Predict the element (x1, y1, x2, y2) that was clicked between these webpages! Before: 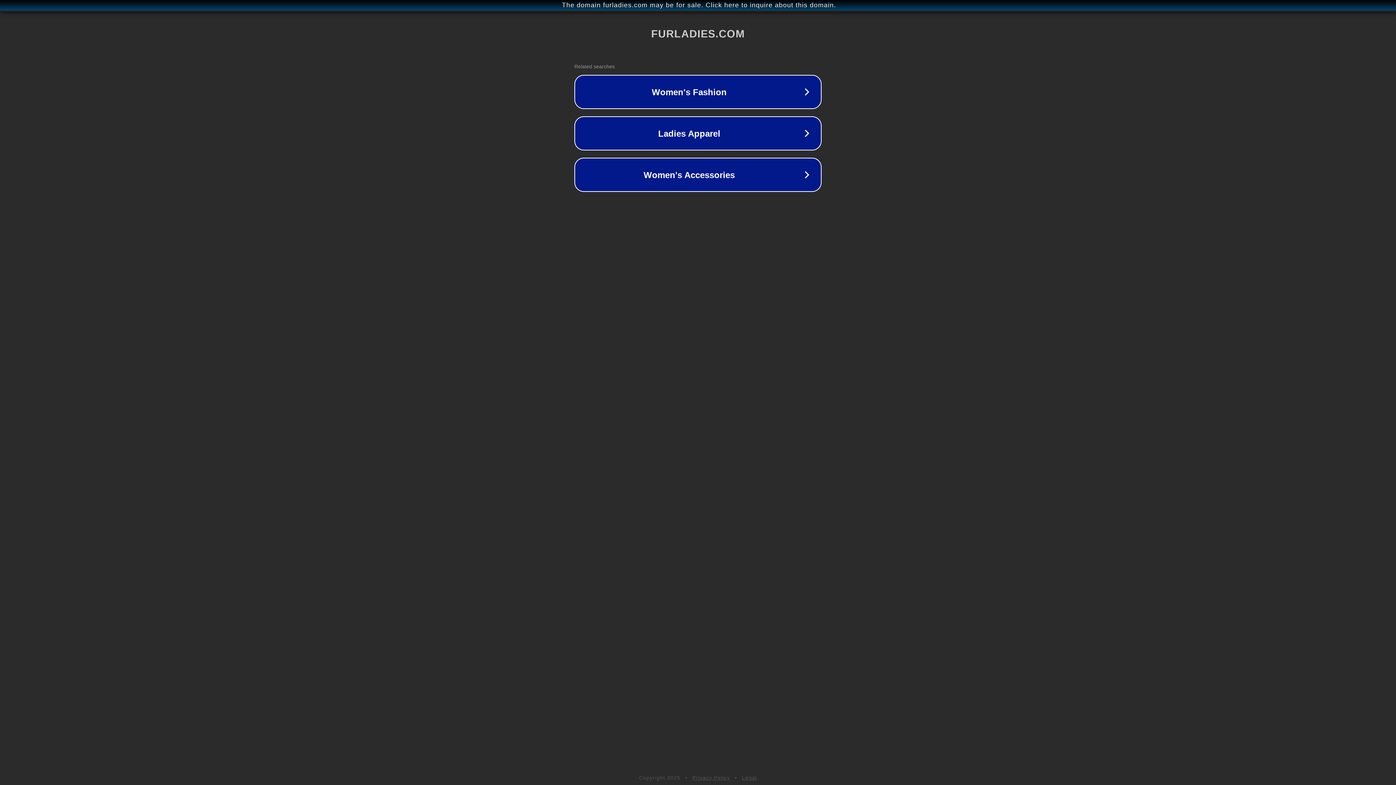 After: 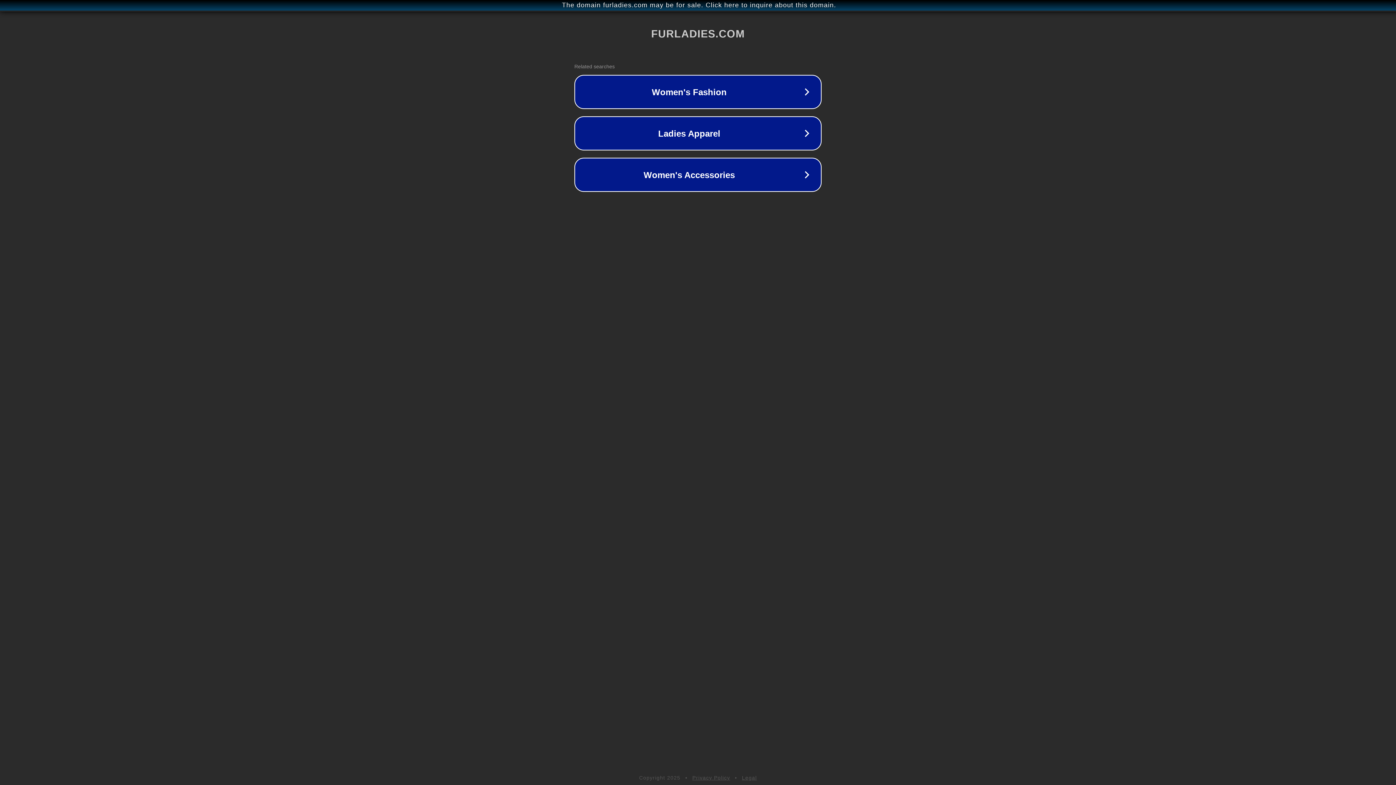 Action: label: Legal bbox: (742, 775, 757, 781)